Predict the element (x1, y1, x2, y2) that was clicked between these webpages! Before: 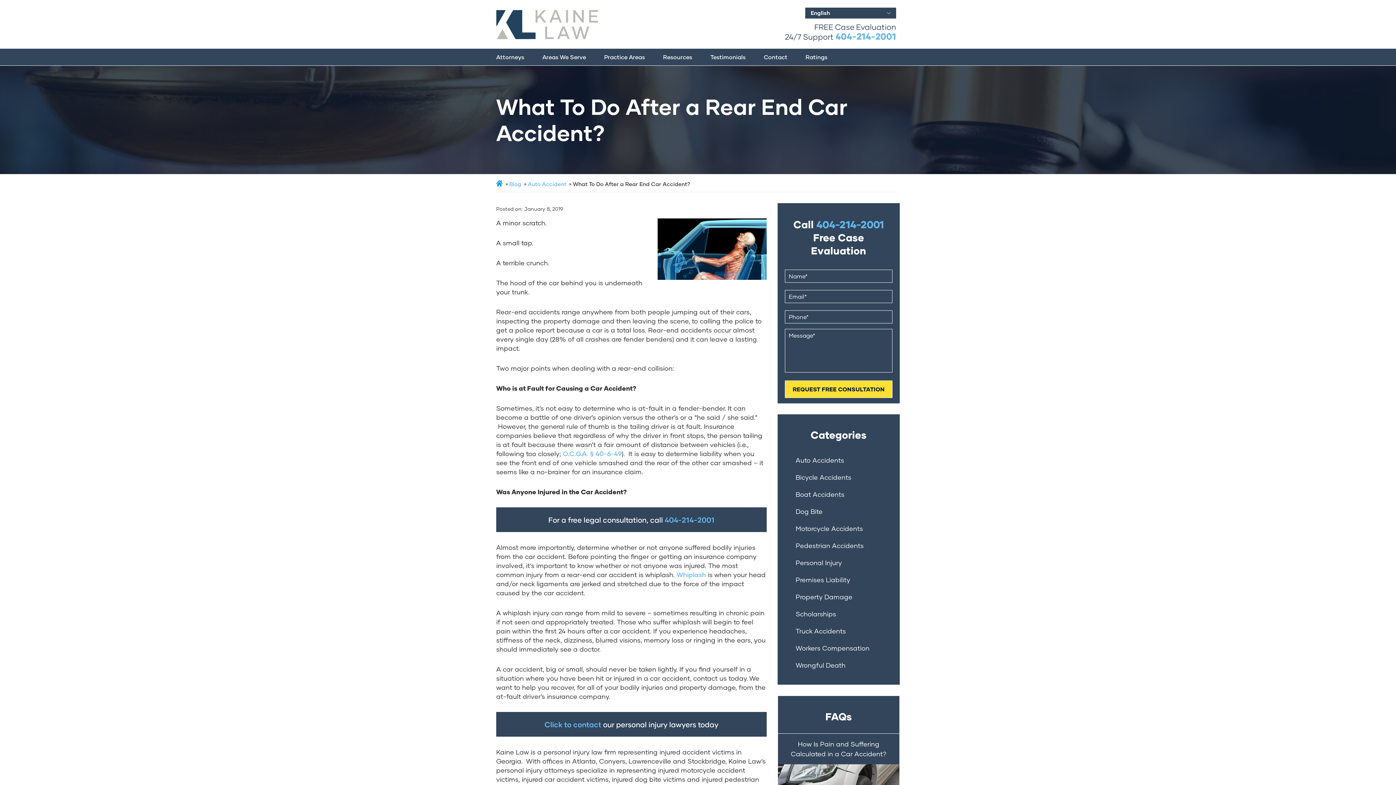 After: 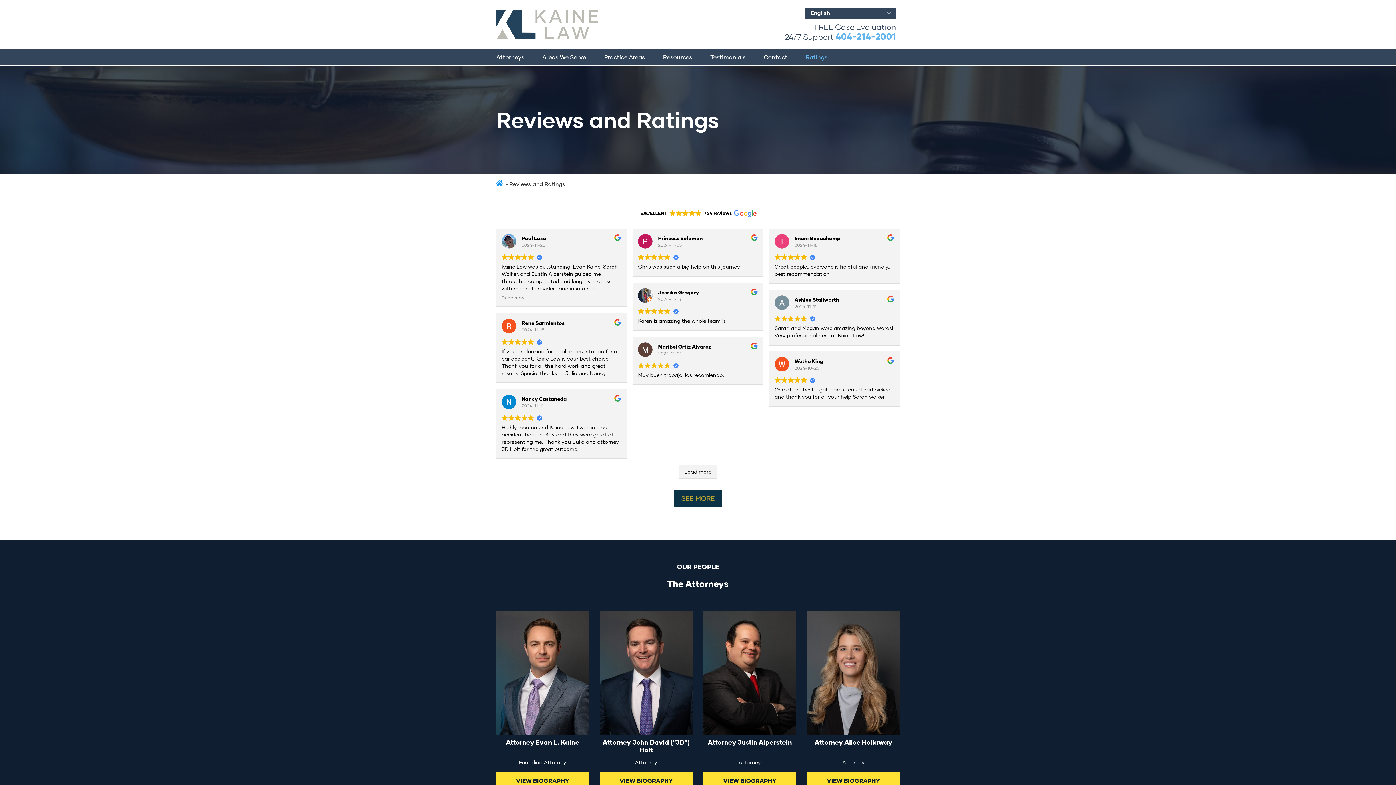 Action: bbox: (805, 54, 827, 60) label: Ratings